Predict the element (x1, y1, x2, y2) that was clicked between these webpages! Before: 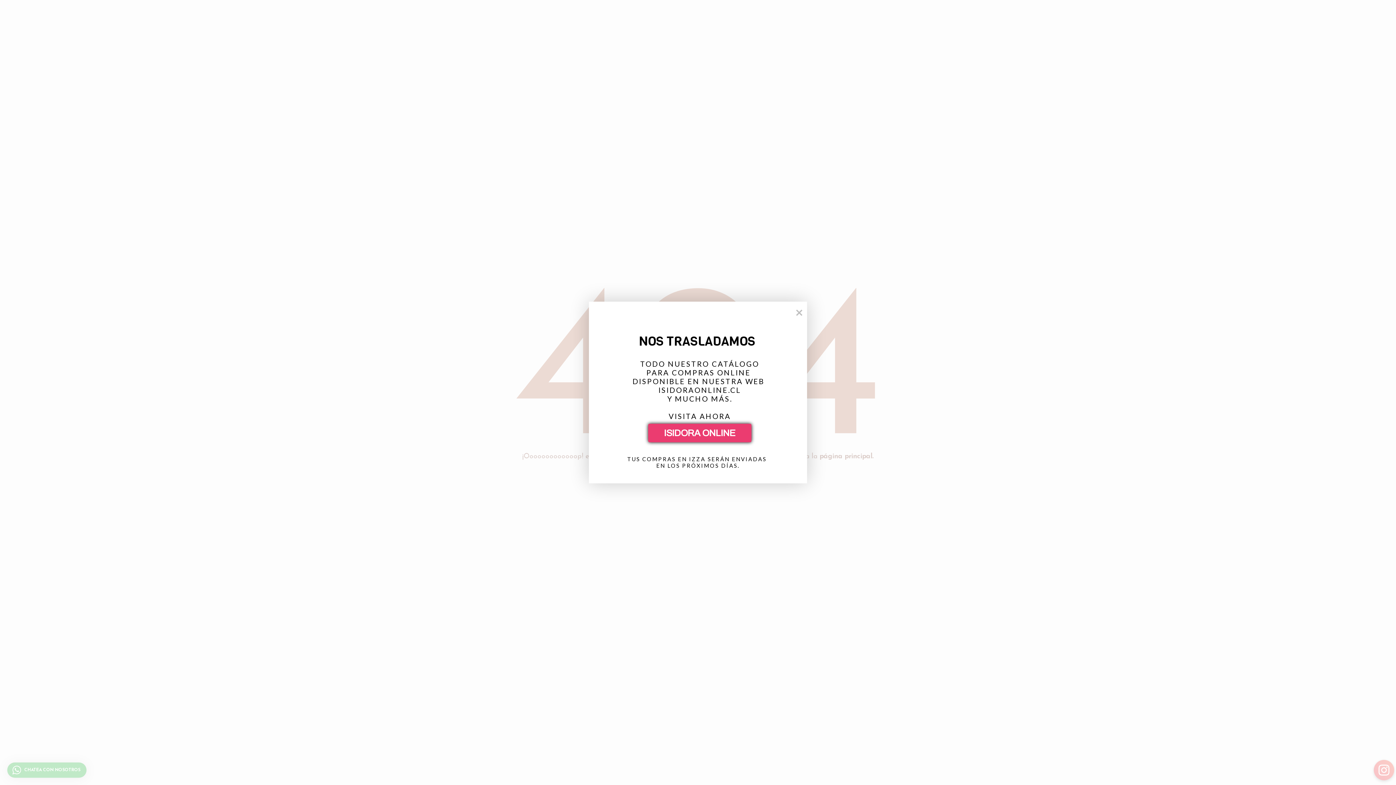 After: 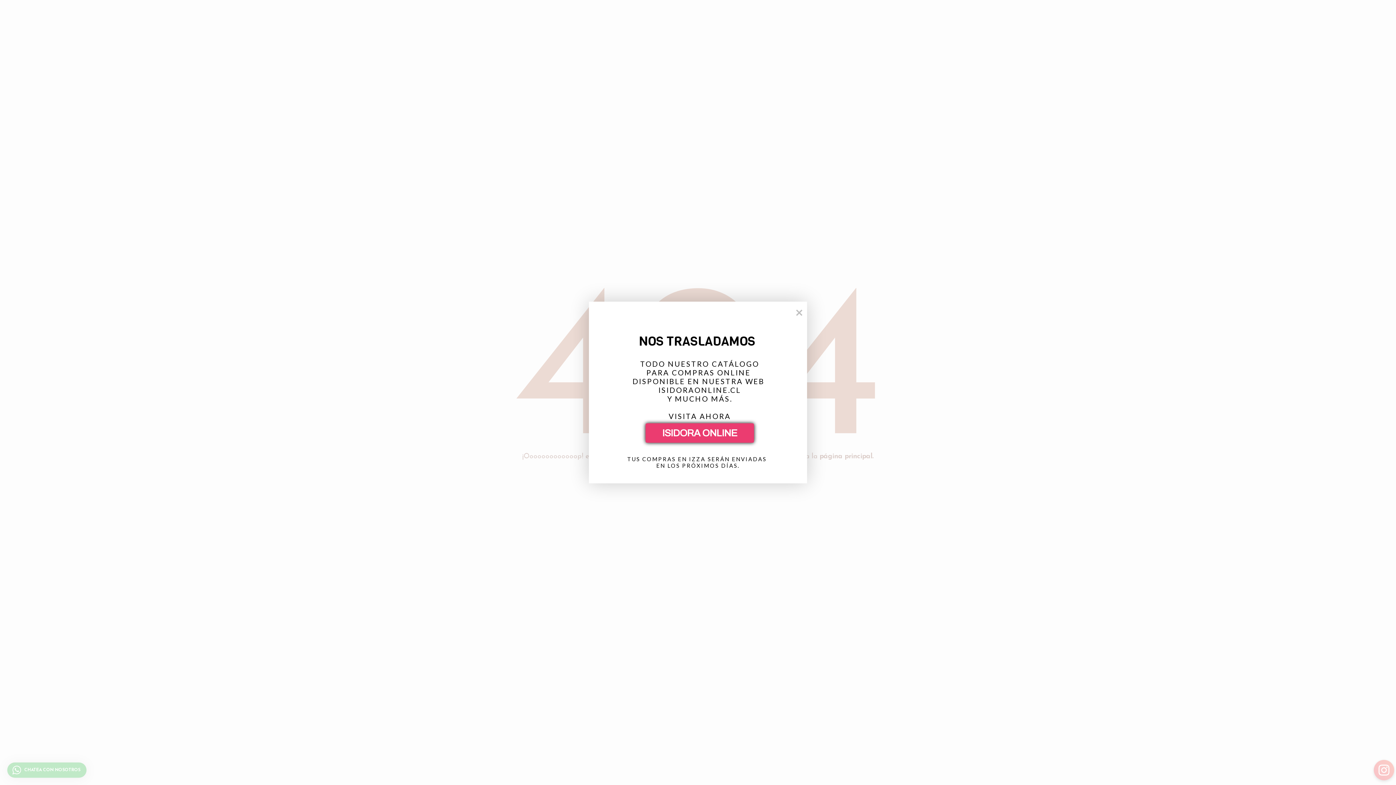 Action: bbox: (648, 424, 751, 442) label: ISIDORA ONLINE